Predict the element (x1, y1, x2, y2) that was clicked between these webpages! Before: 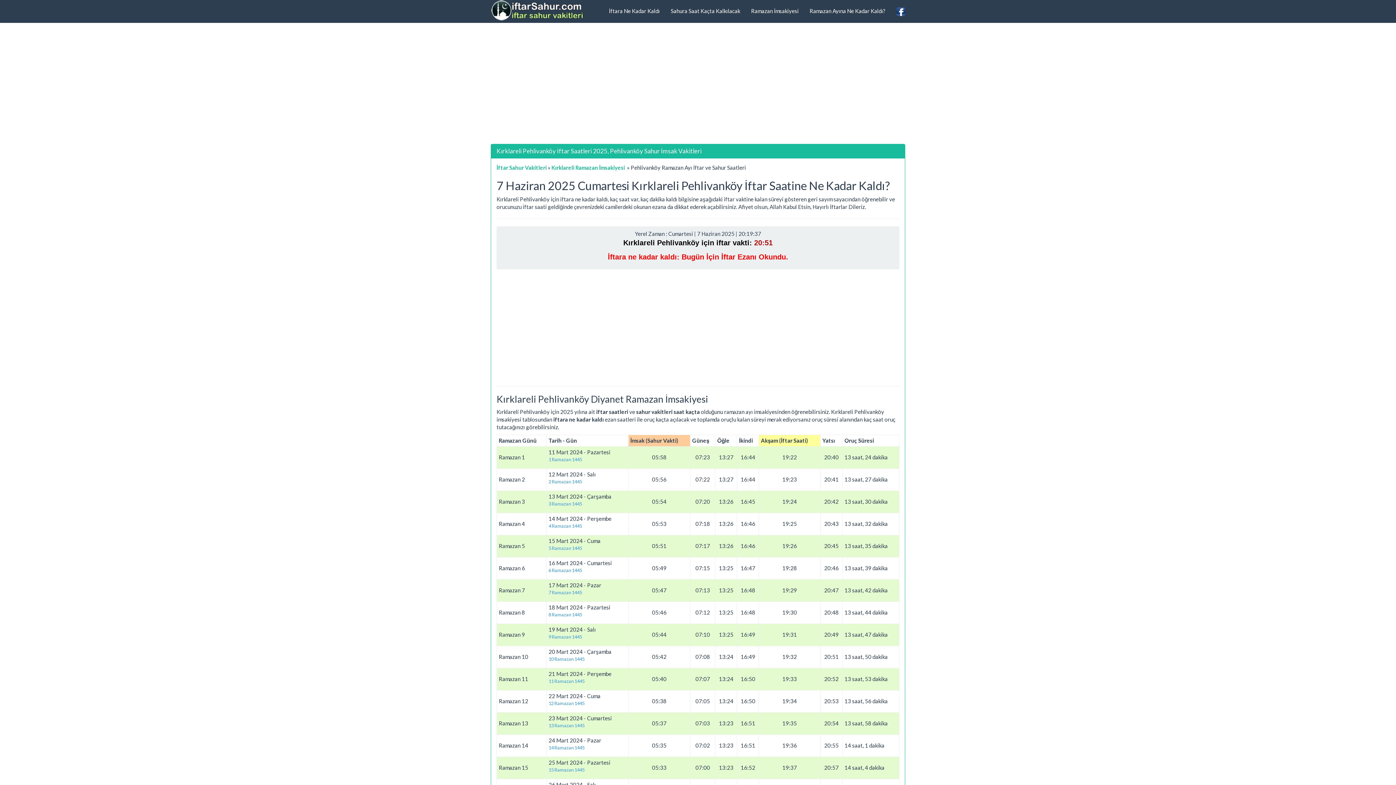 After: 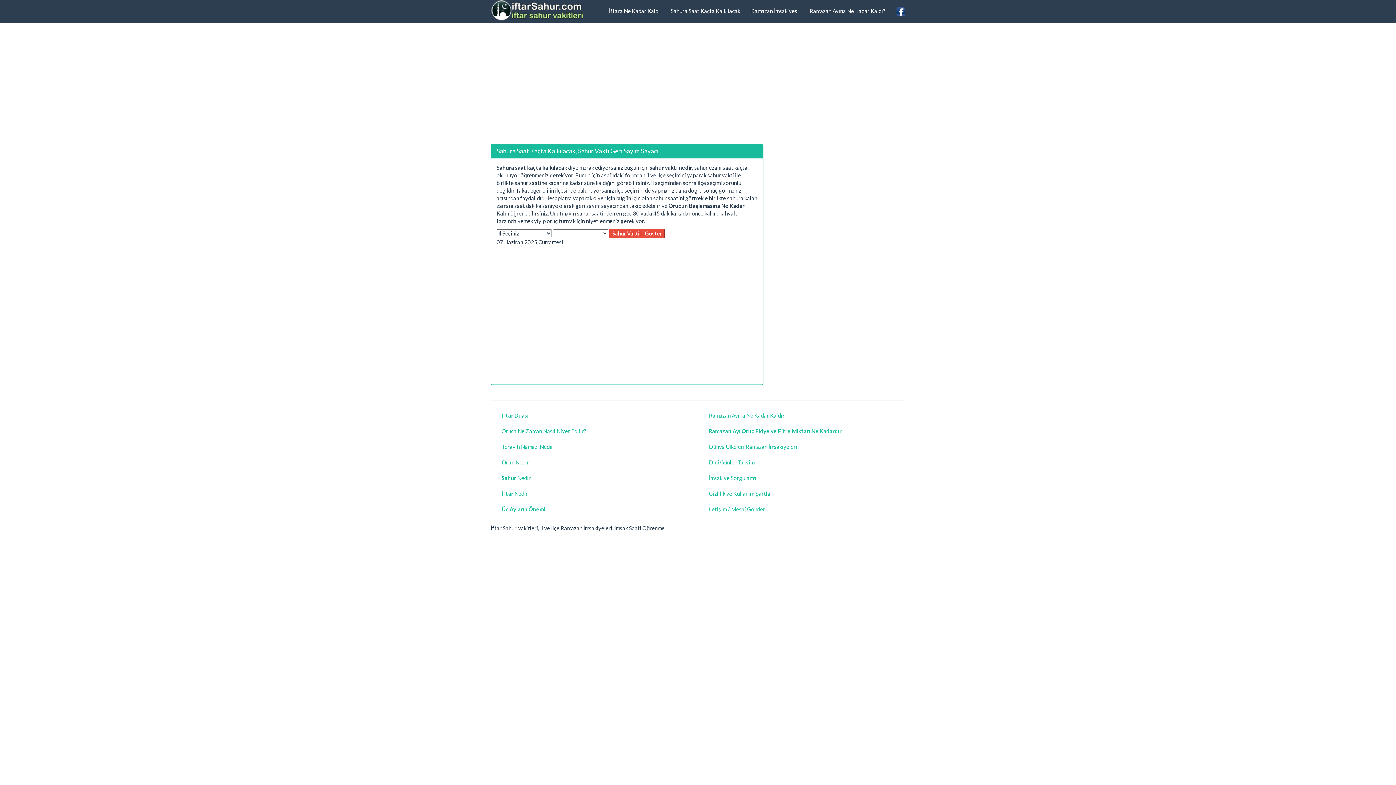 Action: label: Sahura Saat Kaçta Kalkılacak bbox: (665, 0, 745, 21)